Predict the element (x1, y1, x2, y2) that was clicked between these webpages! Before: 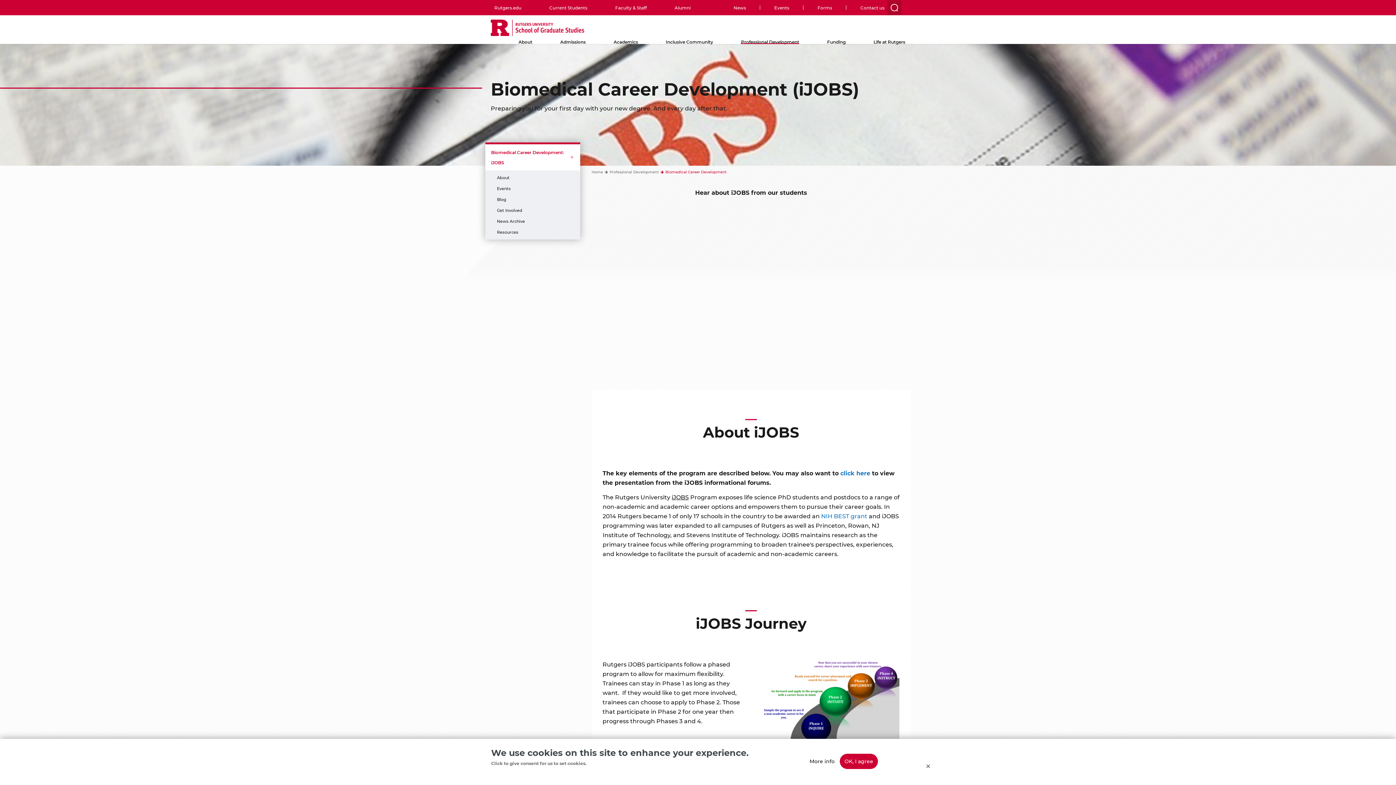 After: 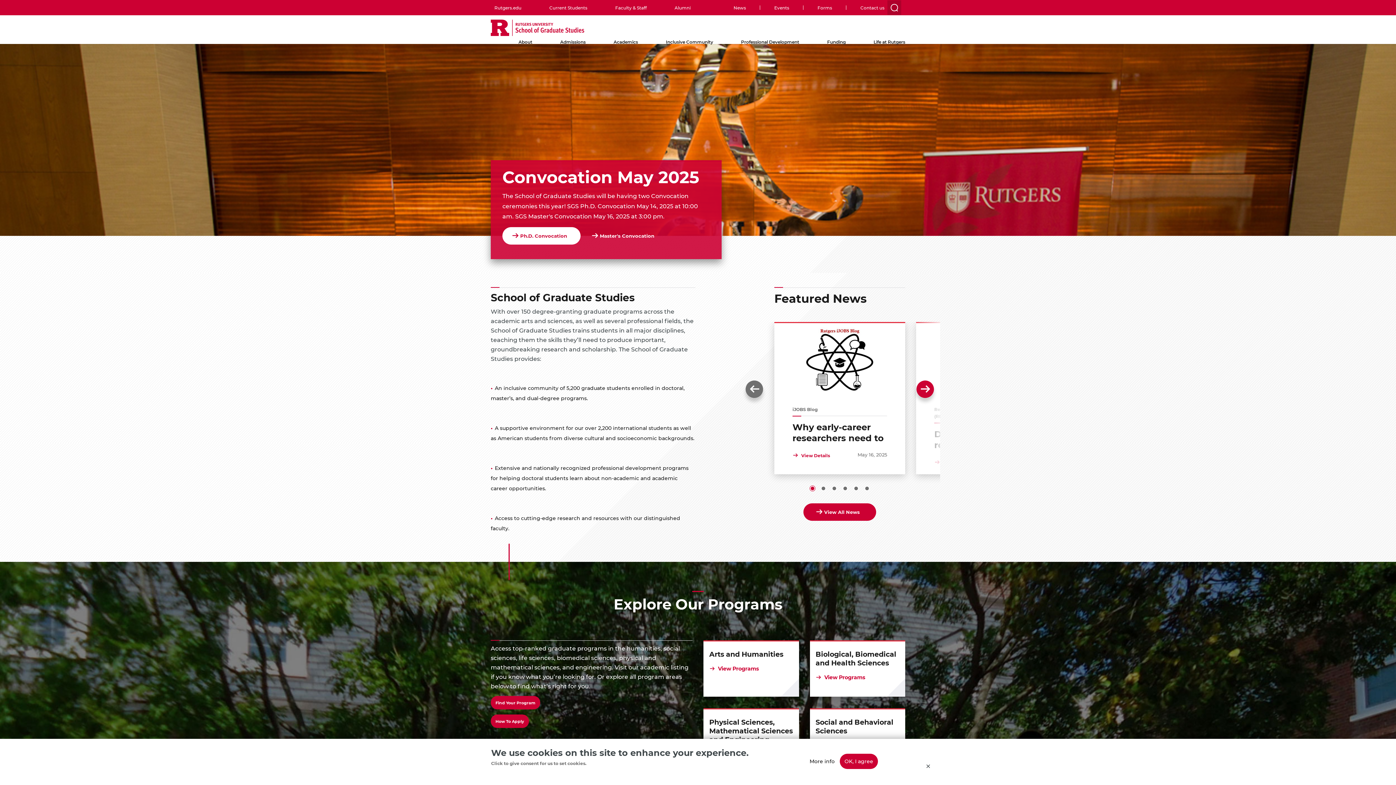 Action: bbox: (591, 168, 603, 175) label: Home